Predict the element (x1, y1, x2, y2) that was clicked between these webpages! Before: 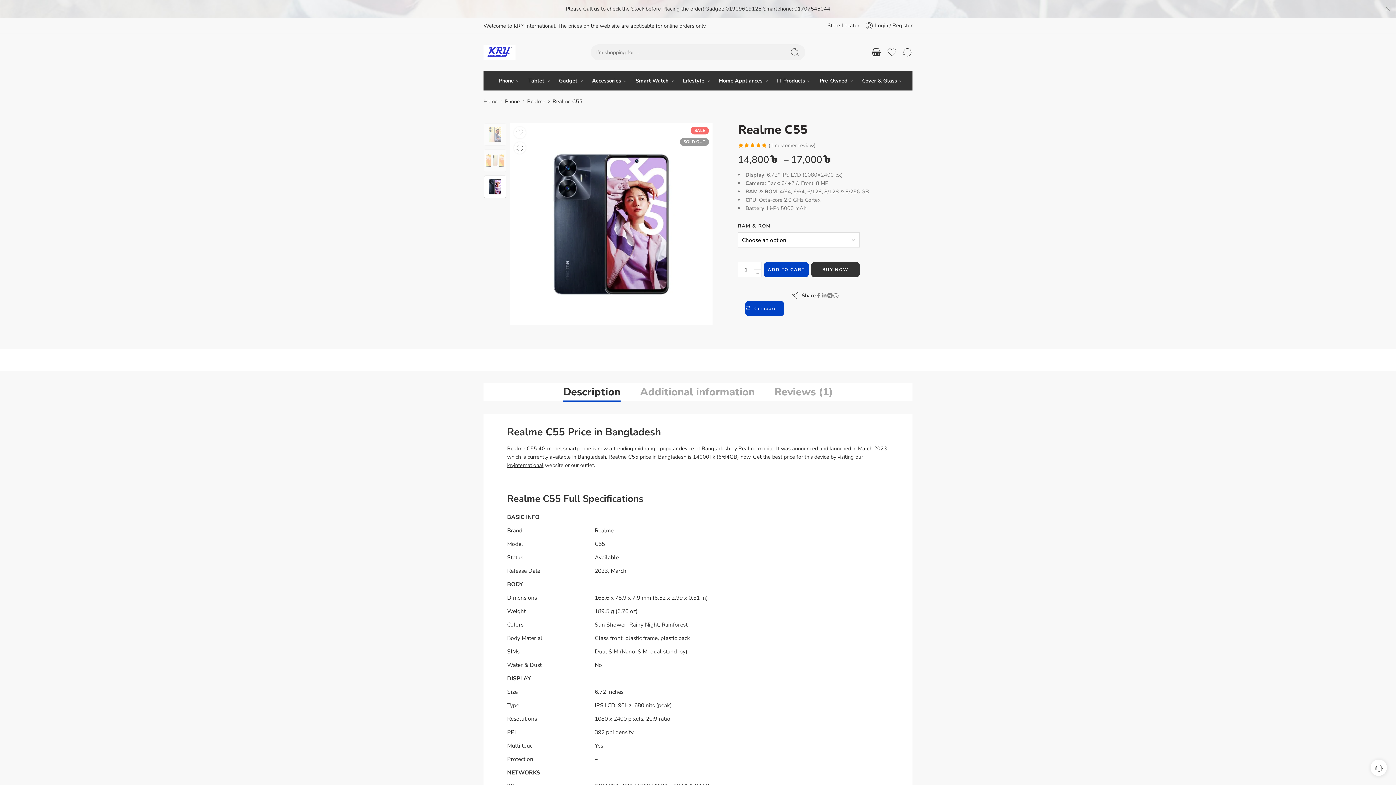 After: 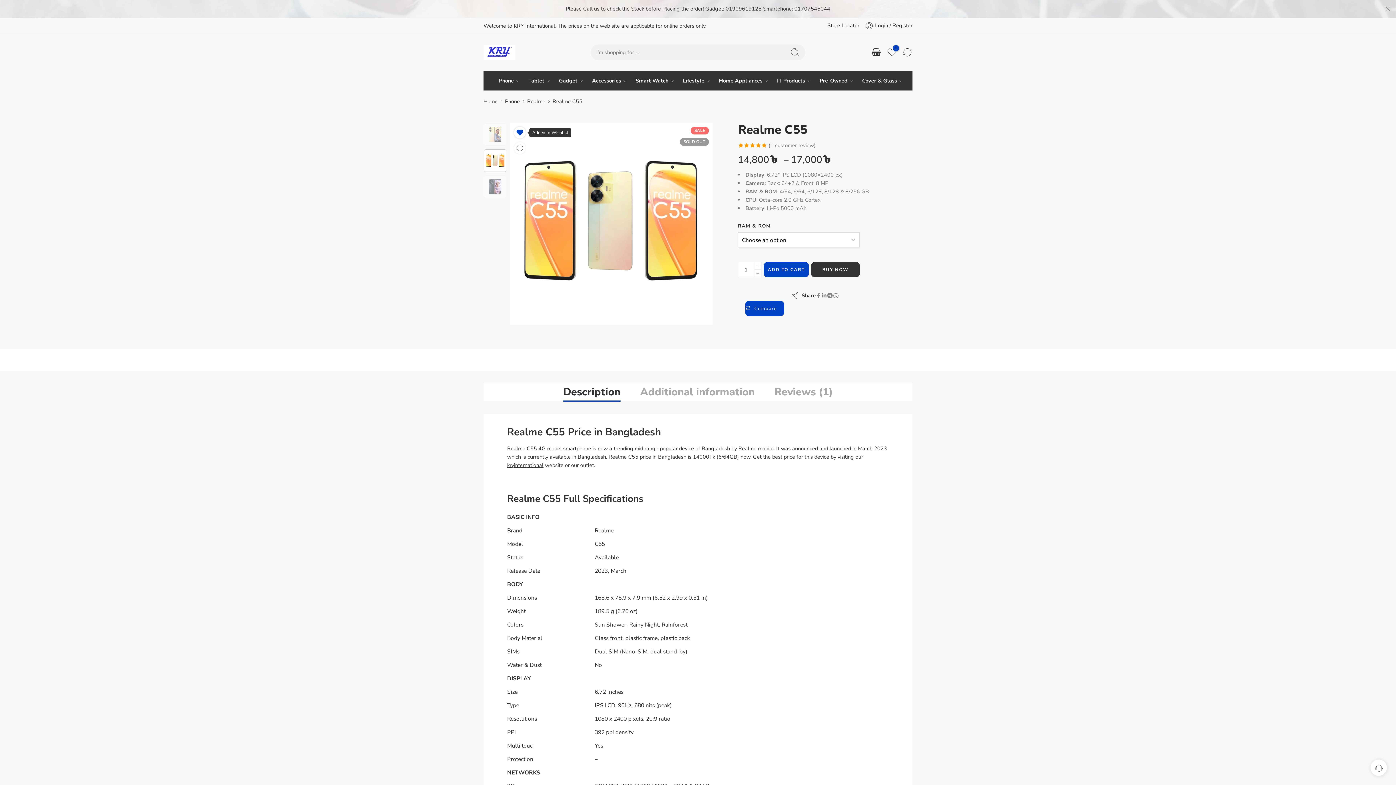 Action: bbox: (514, 126, 525, 138)